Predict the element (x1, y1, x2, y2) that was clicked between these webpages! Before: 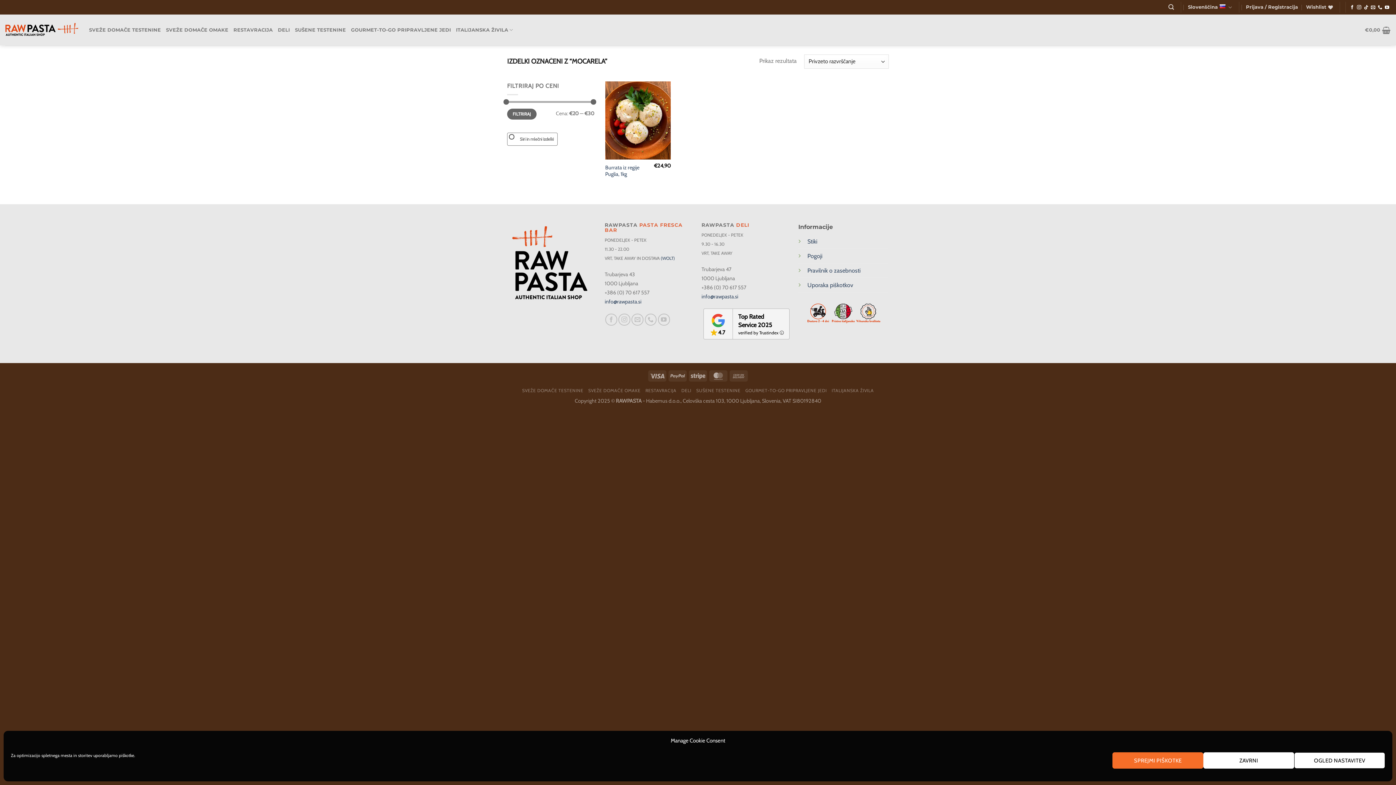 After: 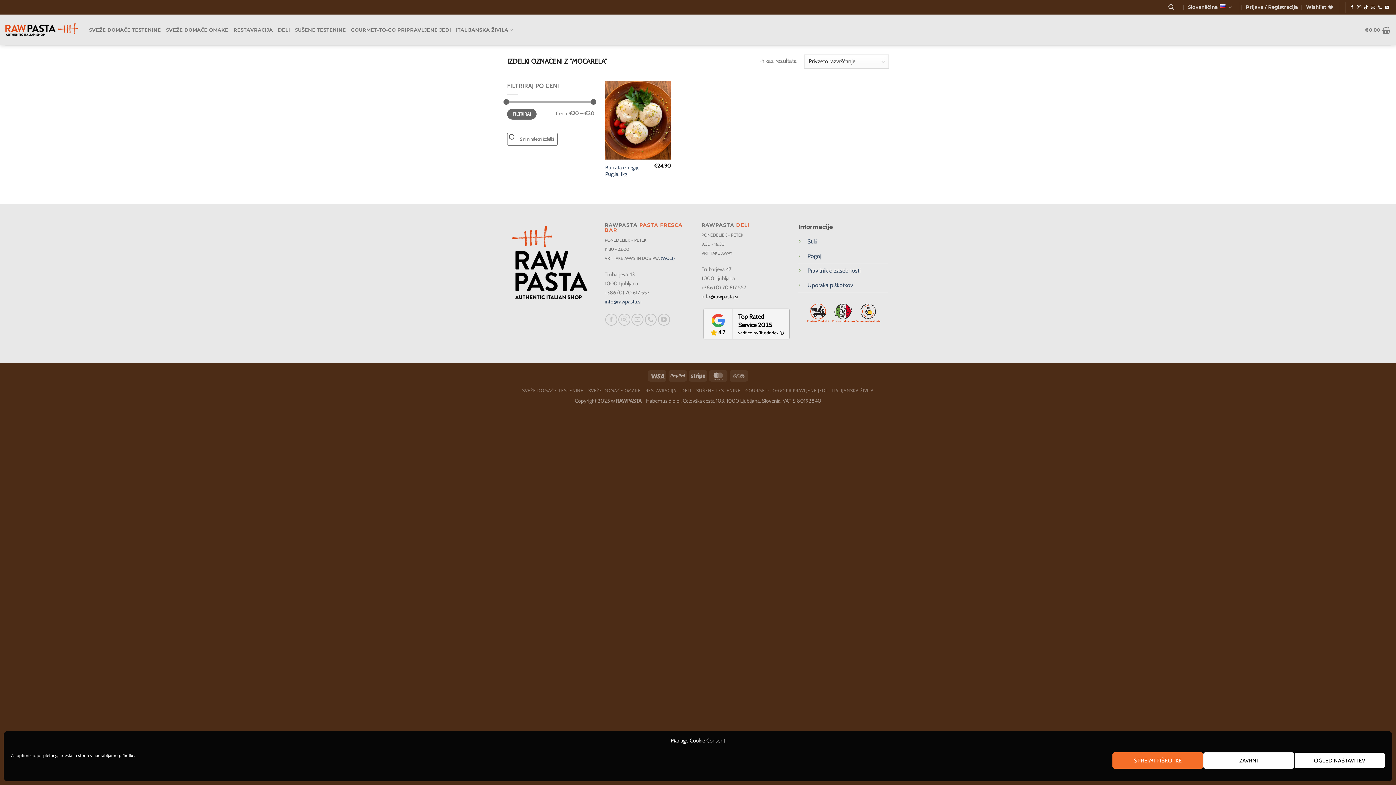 Action: bbox: (701, 293, 738, 300) label: info@rawpasta.si